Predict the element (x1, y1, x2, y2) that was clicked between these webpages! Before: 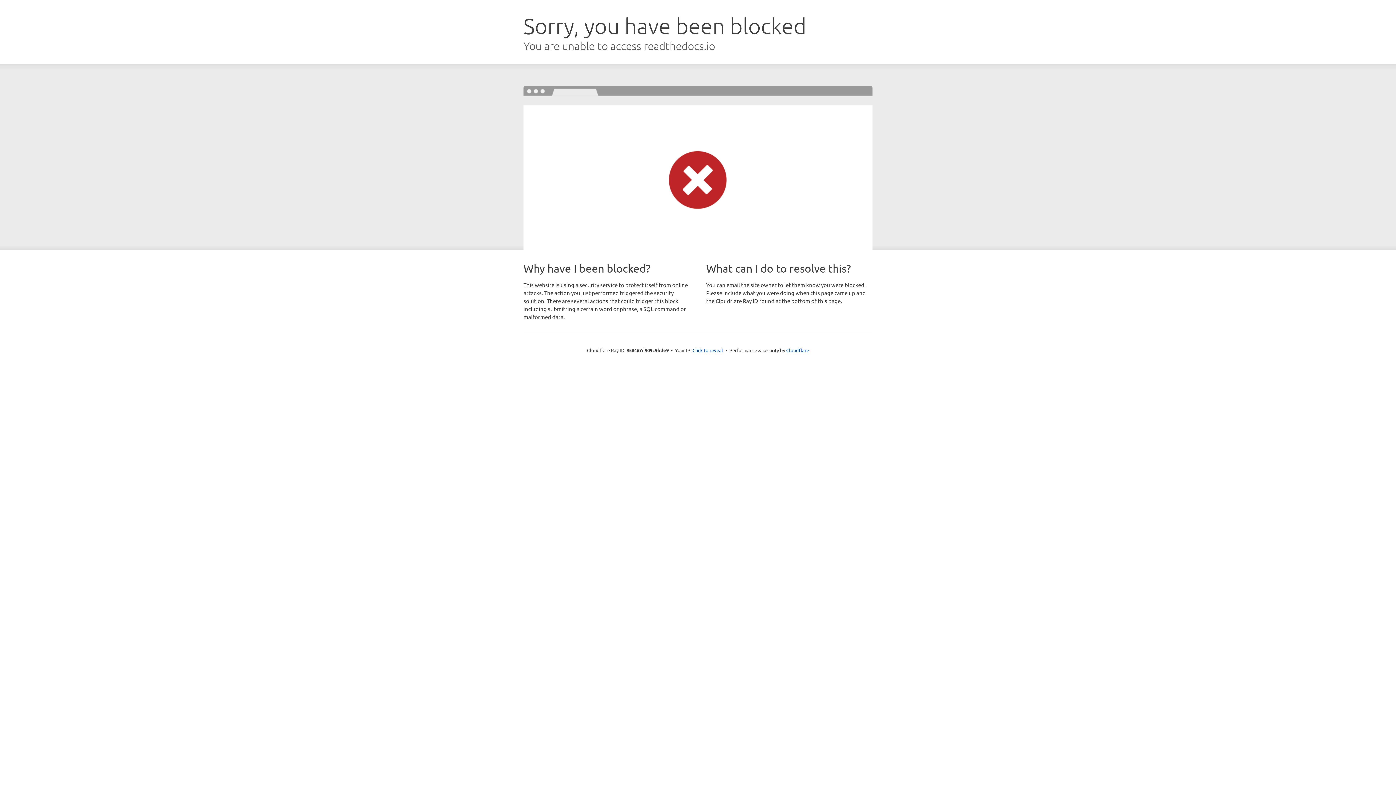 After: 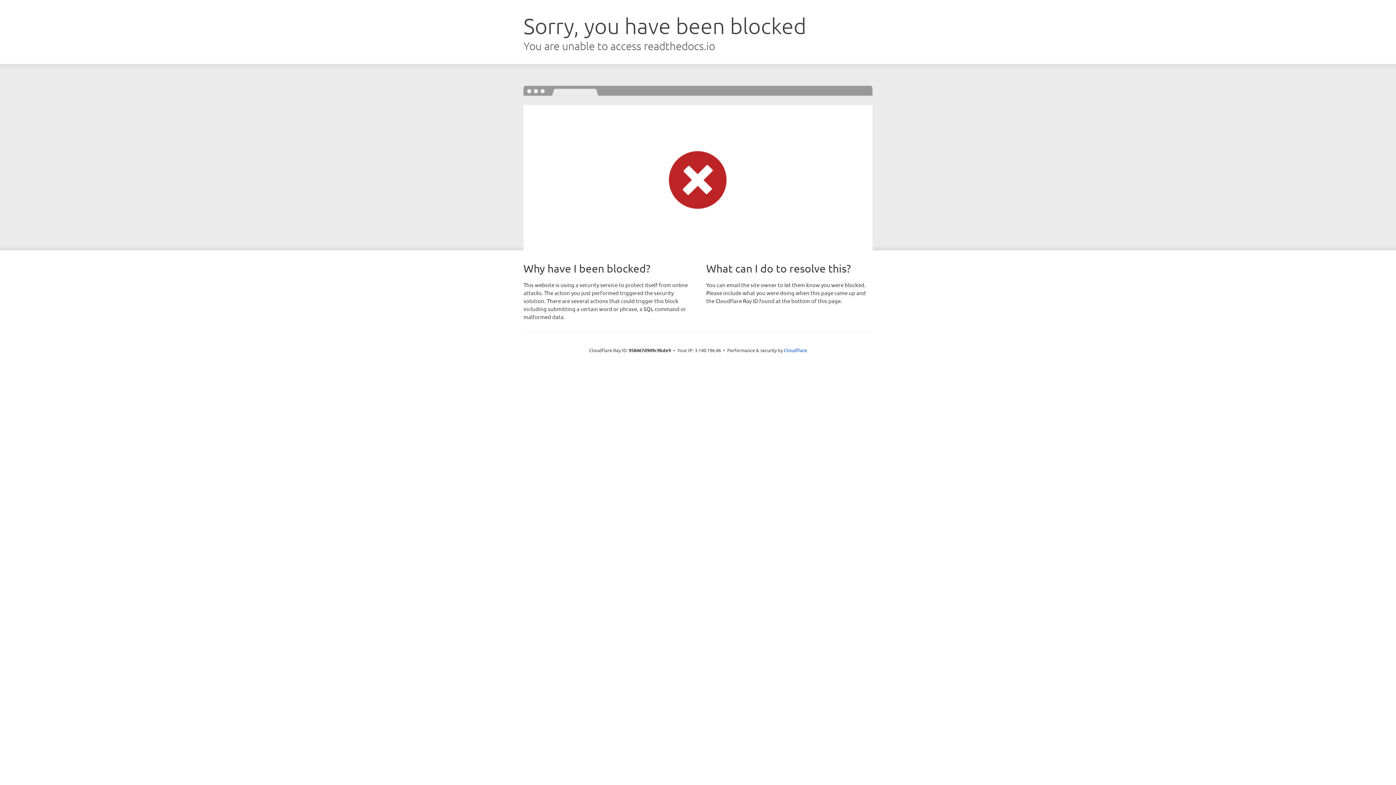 Action: label: Click to reveal bbox: (692, 346, 723, 353)